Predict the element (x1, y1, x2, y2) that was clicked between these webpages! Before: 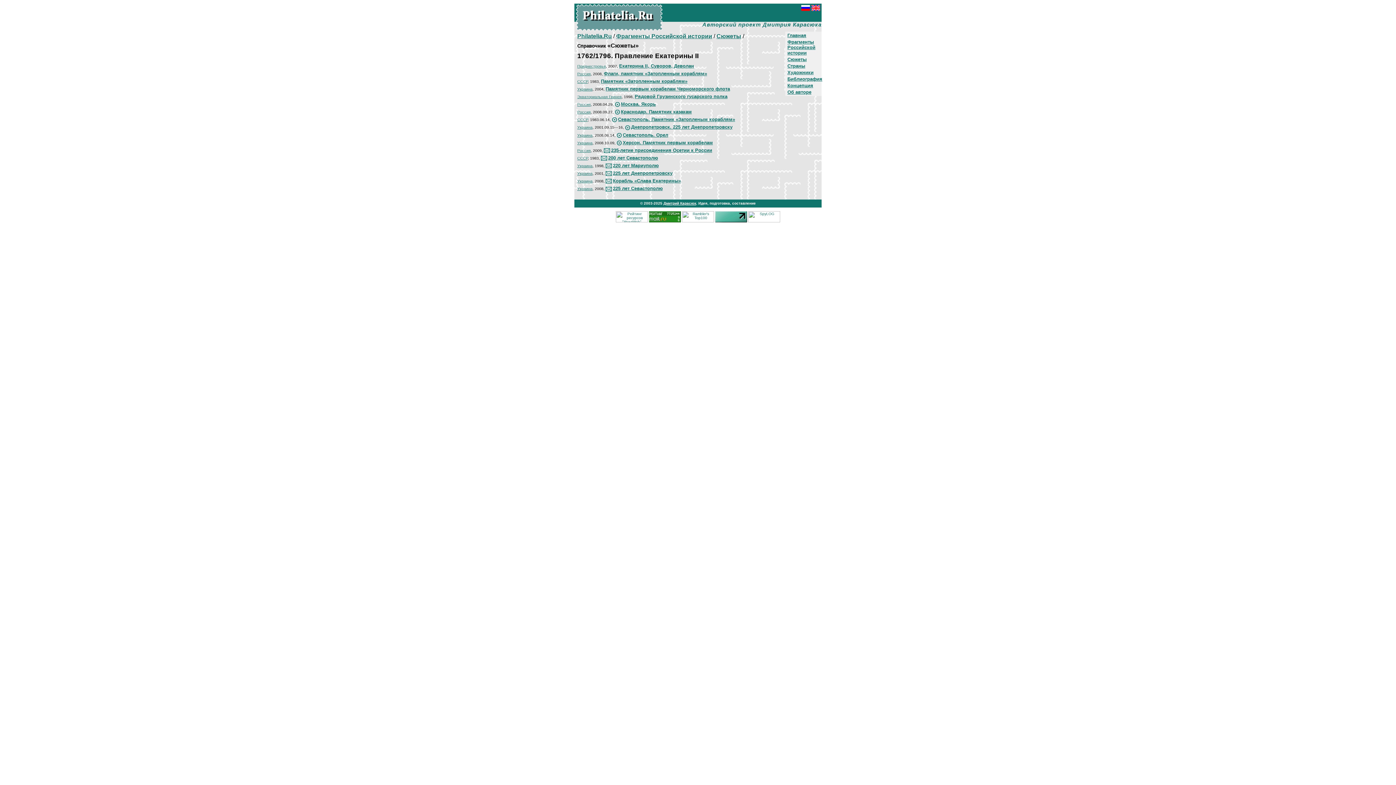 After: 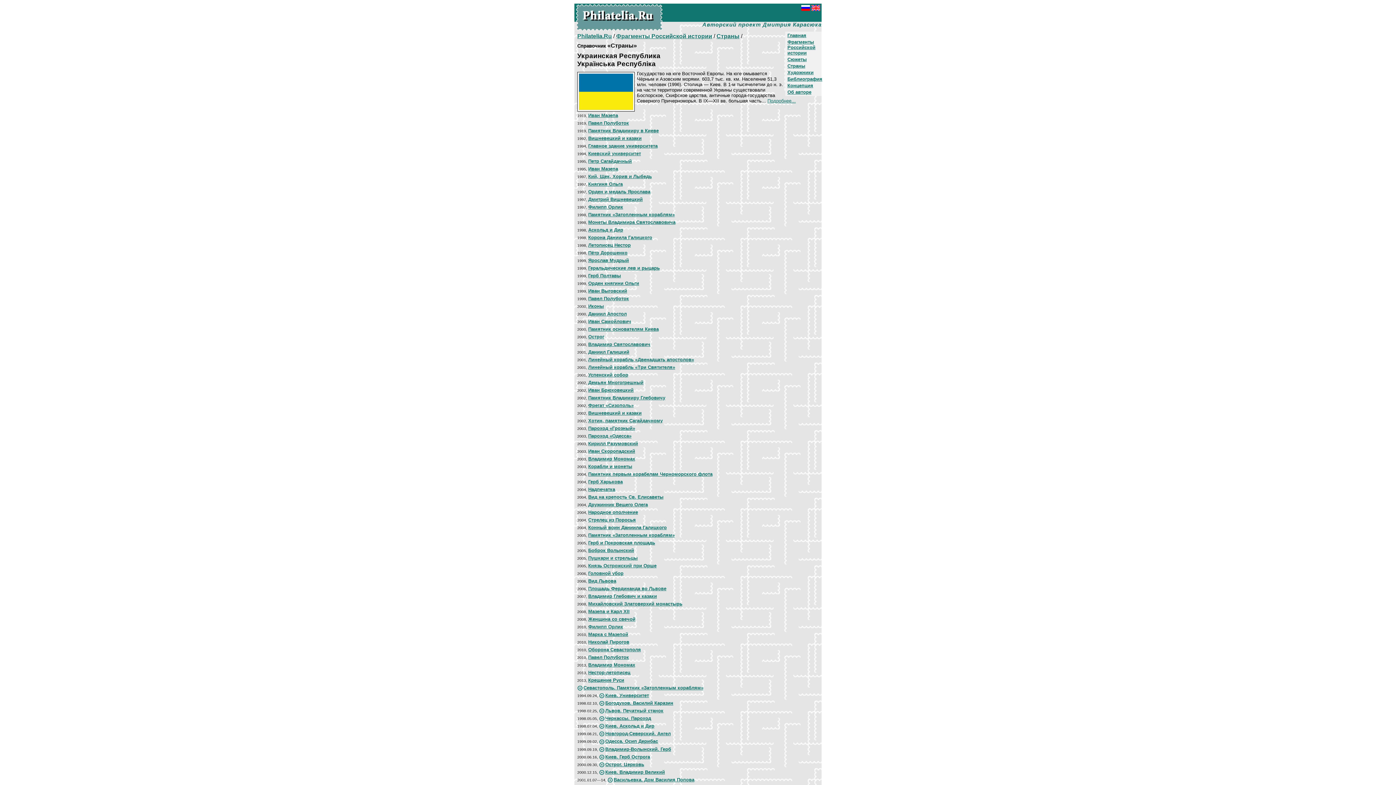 Action: label: Украина bbox: (577, 140, 592, 144)